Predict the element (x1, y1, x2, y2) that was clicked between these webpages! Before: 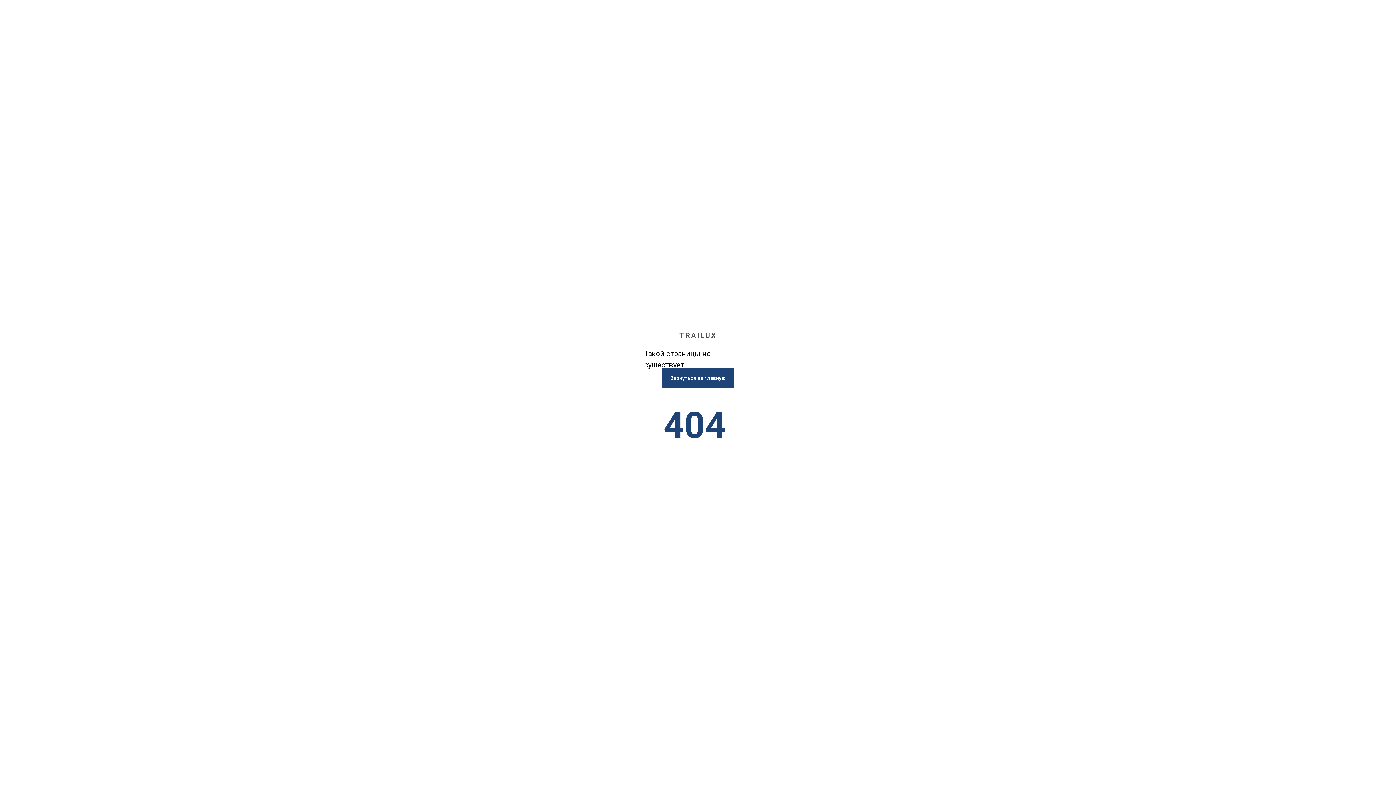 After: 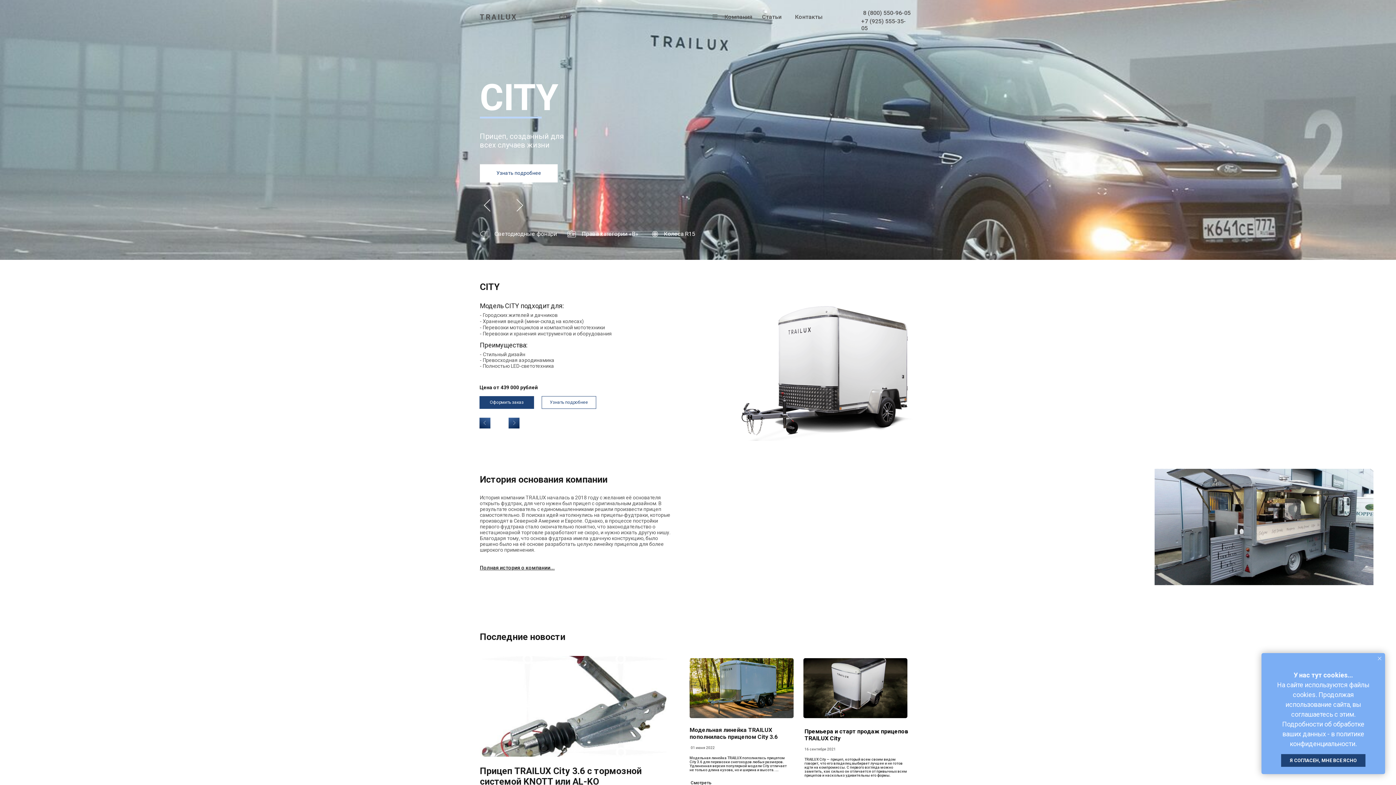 Action: bbox: (661, 368, 734, 388) label: Вернуться на главную